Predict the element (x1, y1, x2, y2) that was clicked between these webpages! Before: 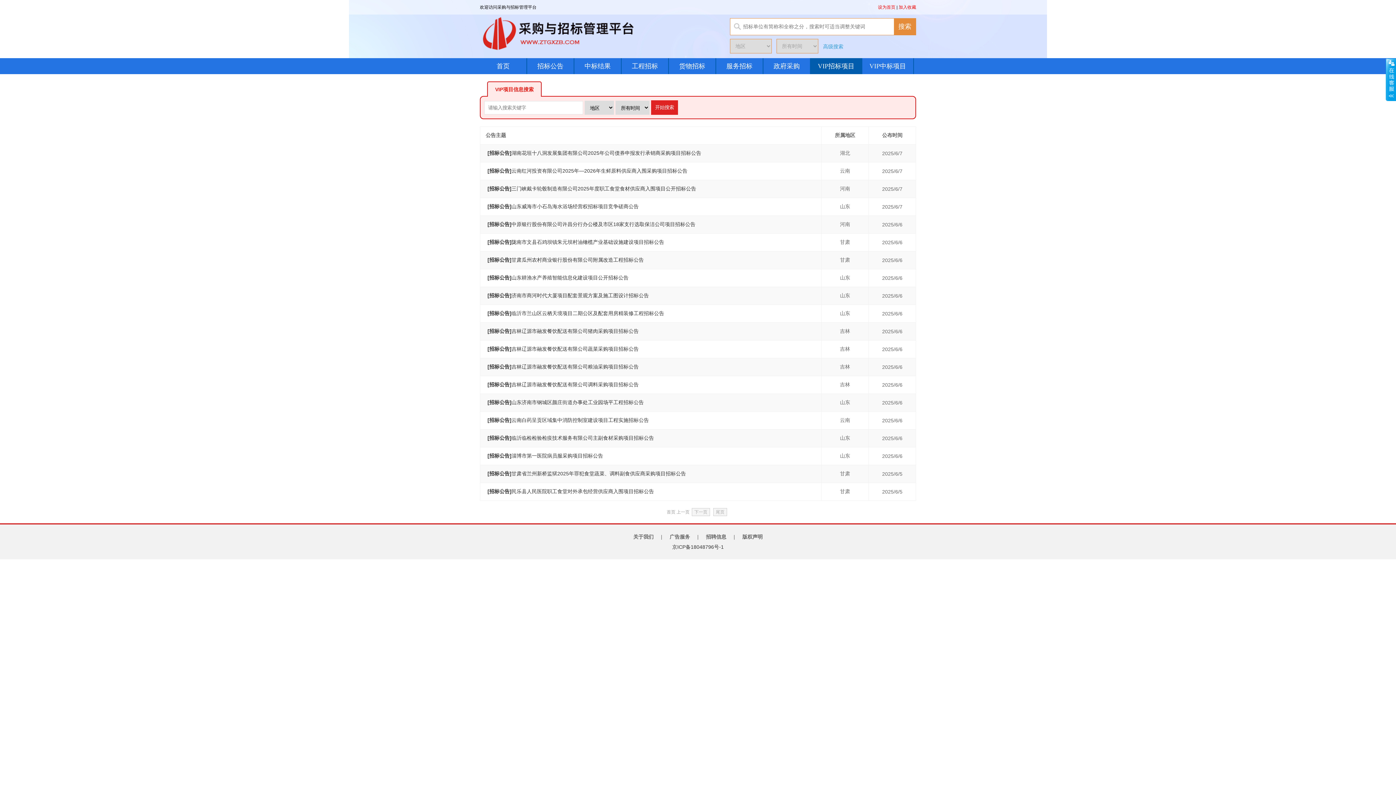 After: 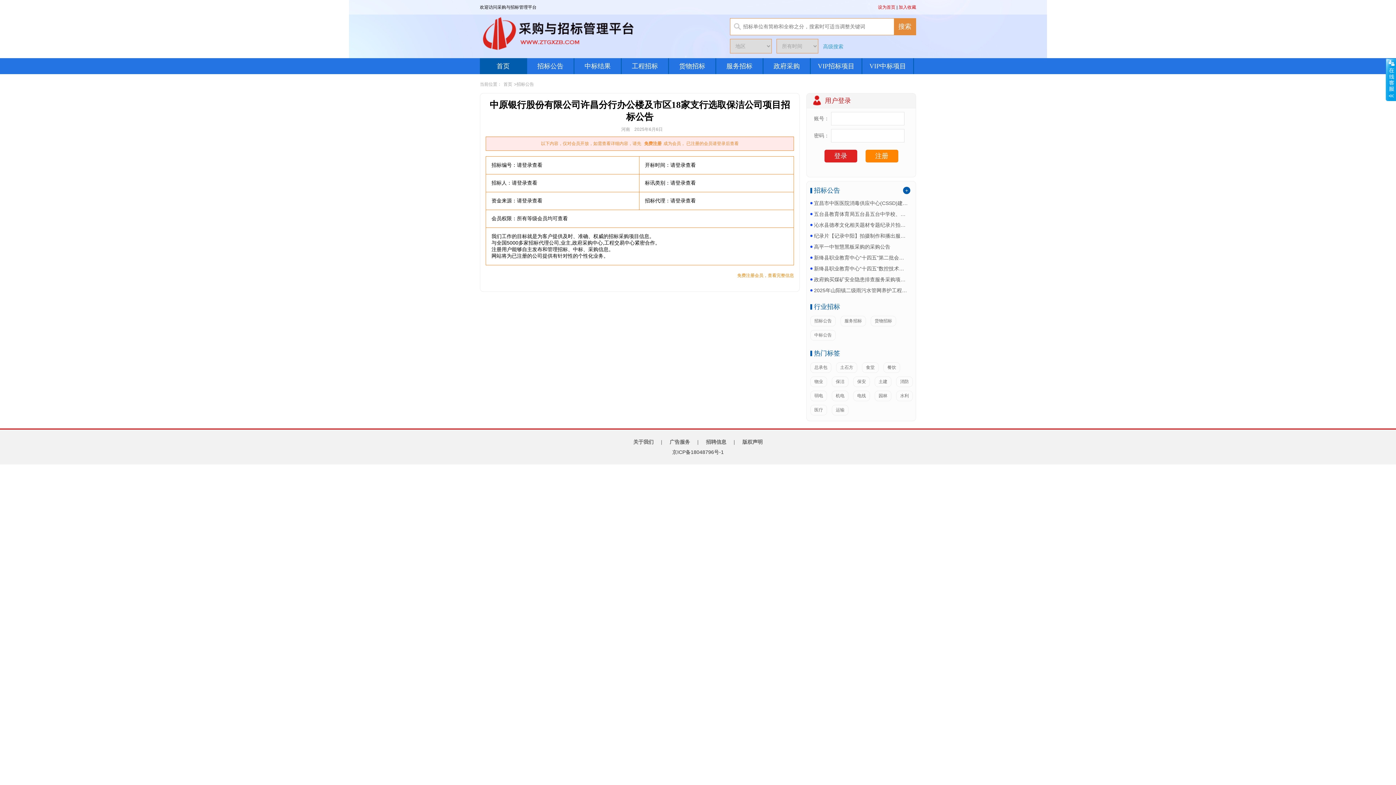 Action: bbox: (487, 221, 817, 228) label: [招标公告]中原银行股份有限公司许昌分行办公楼及市区18家支行选取保洁公司项目招标公告